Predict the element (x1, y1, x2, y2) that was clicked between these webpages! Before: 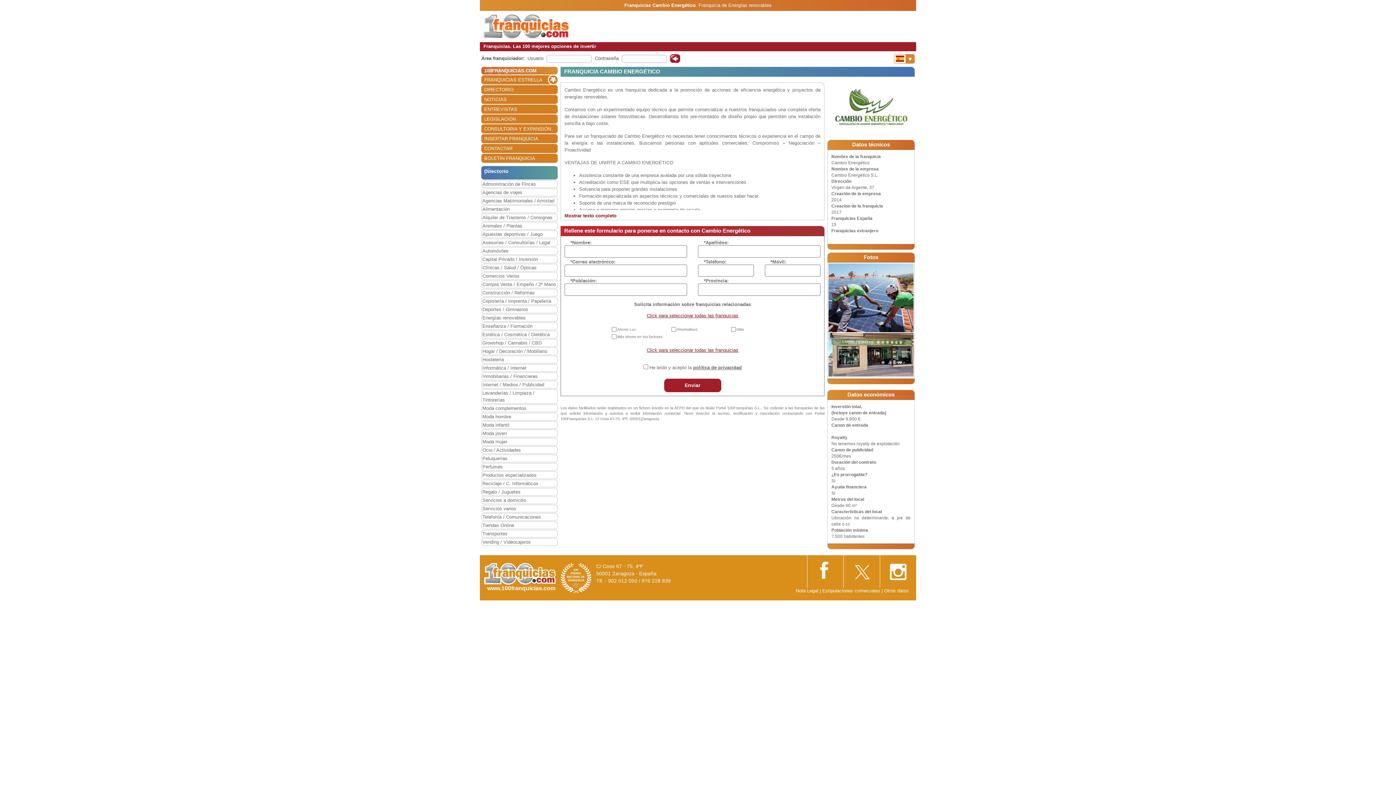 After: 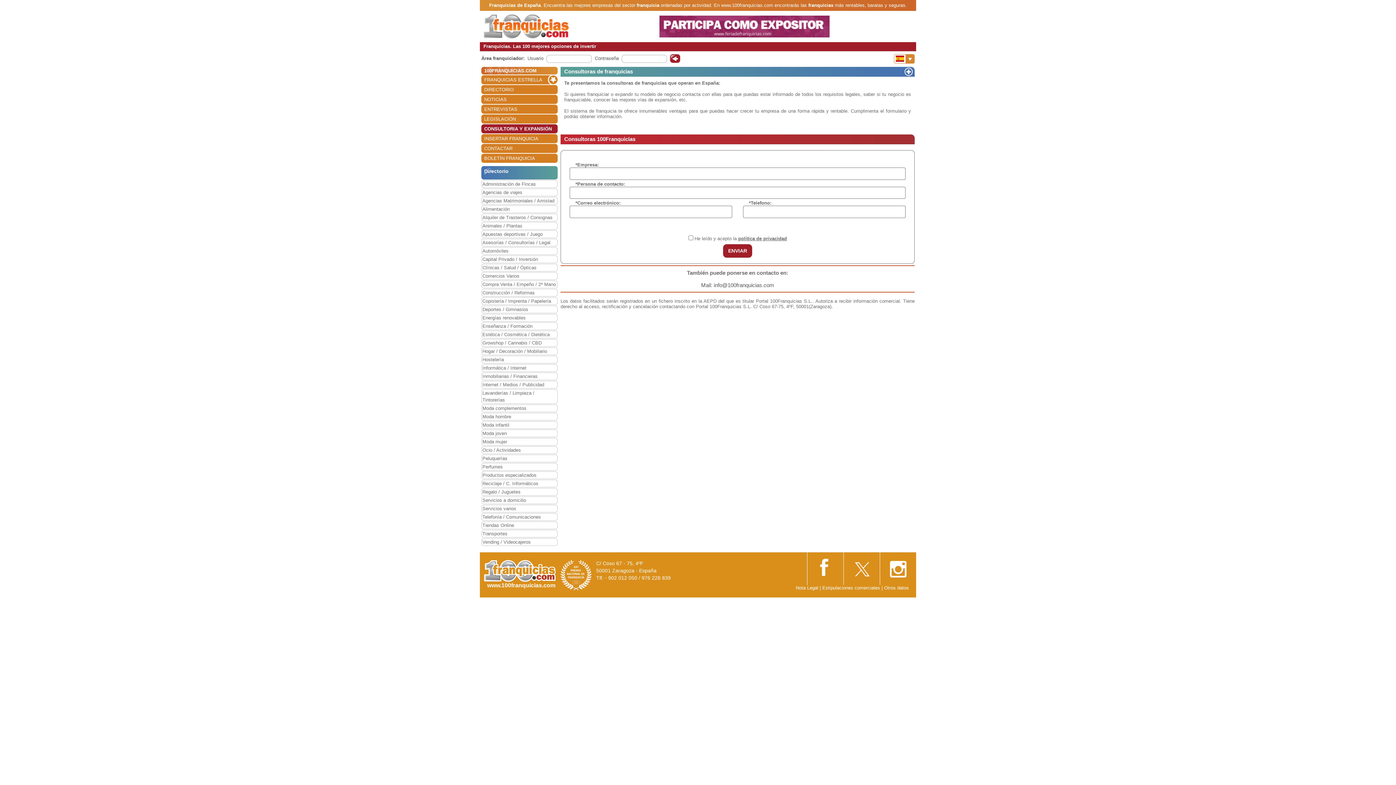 Action: label: CONSULTORIA Y EXPANSIÓN bbox: (484, 124, 557, 133)